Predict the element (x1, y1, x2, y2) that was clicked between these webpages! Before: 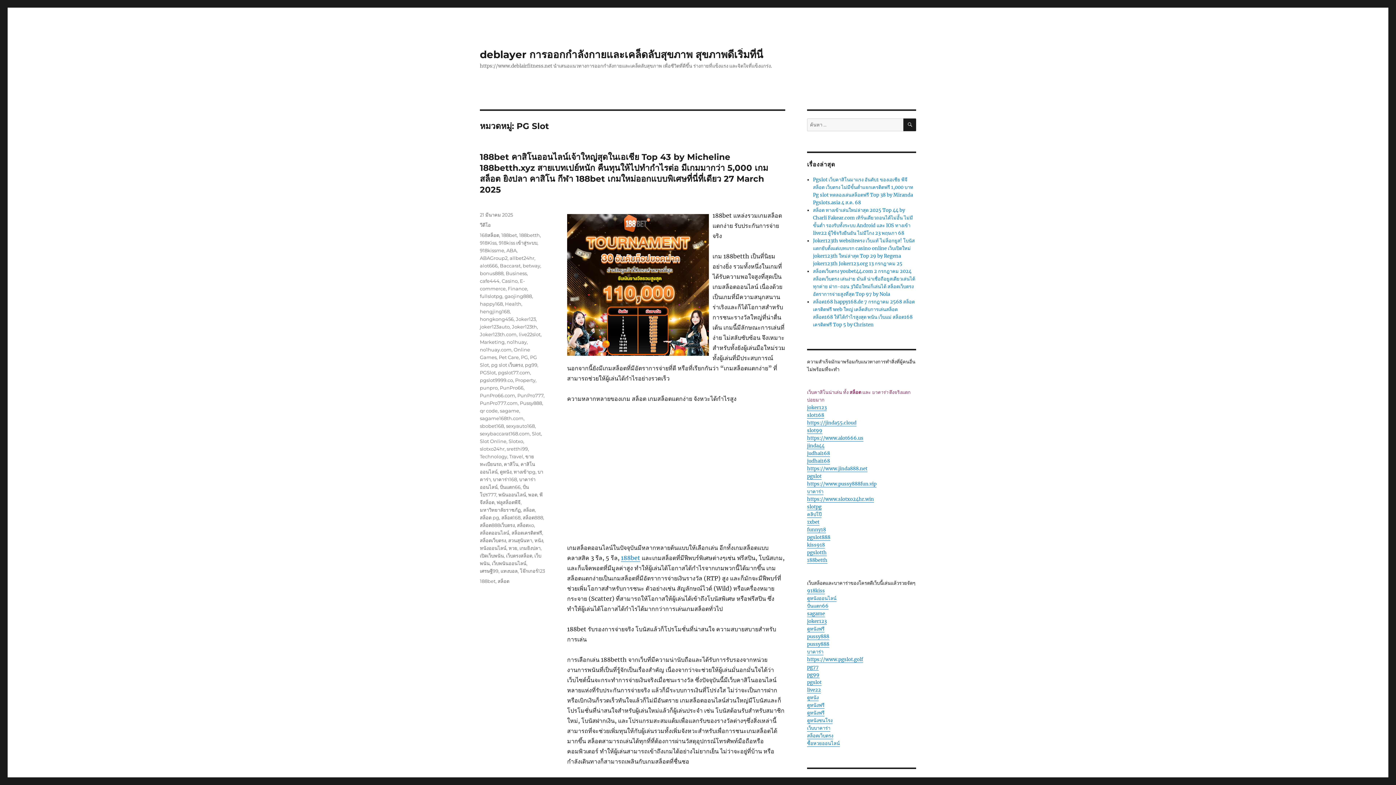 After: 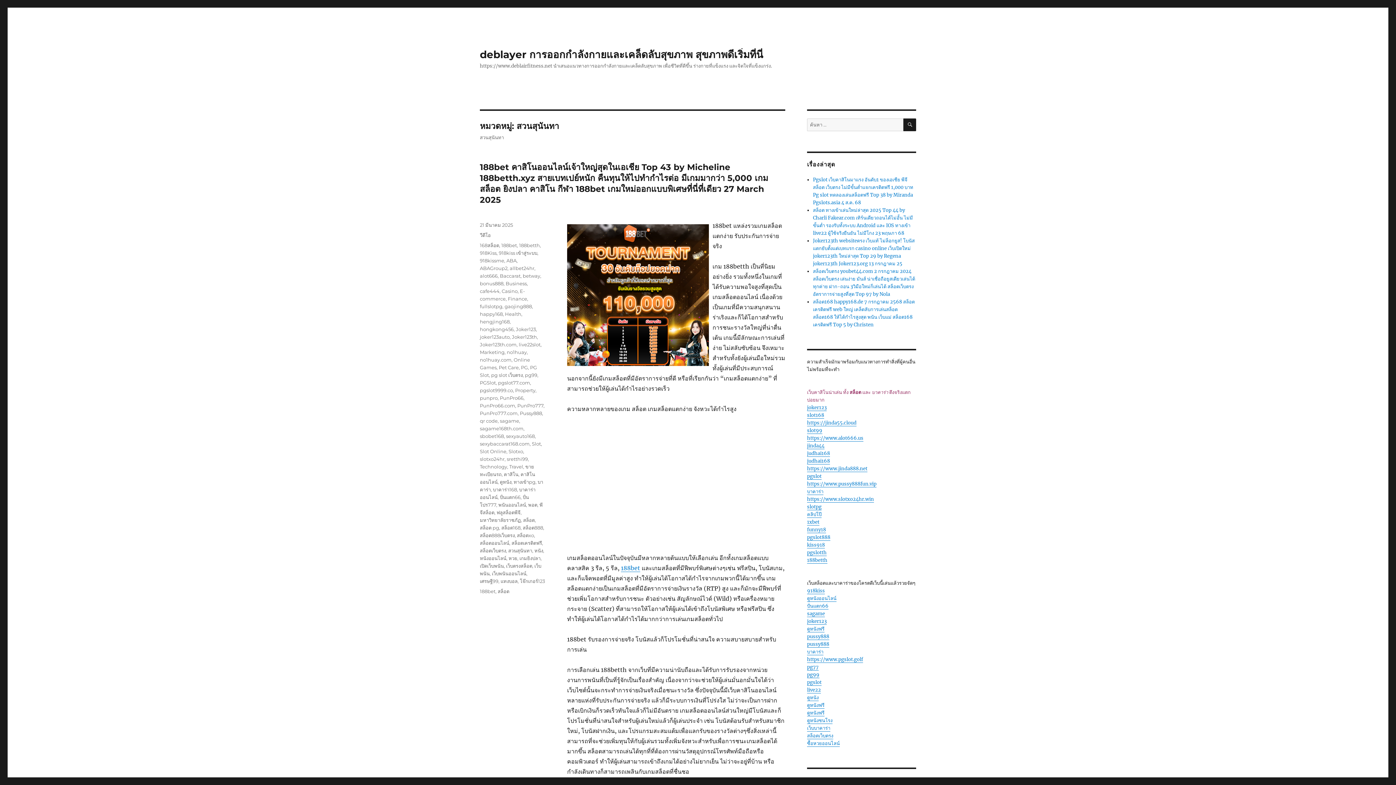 Action: label: สวนสุนันทา bbox: (508, 537, 532, 543)